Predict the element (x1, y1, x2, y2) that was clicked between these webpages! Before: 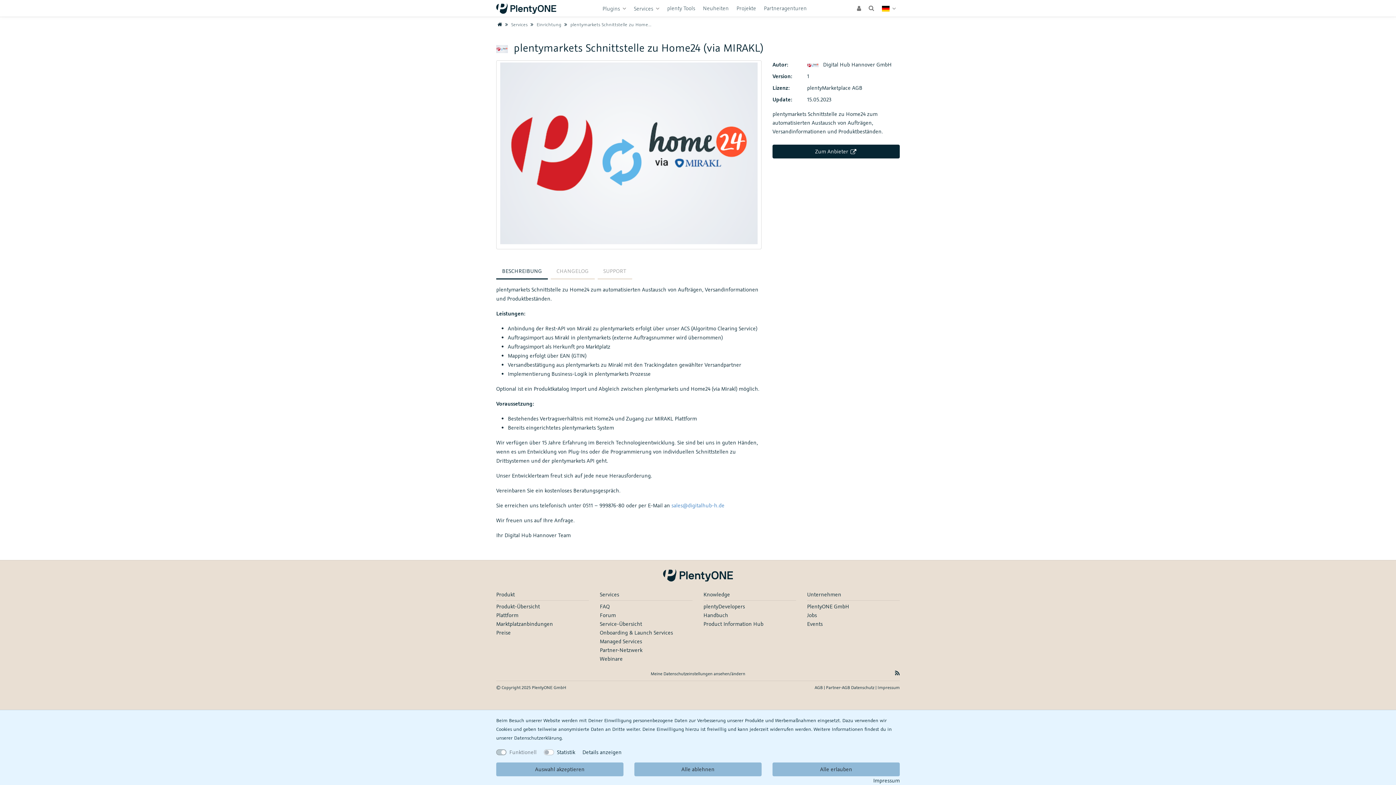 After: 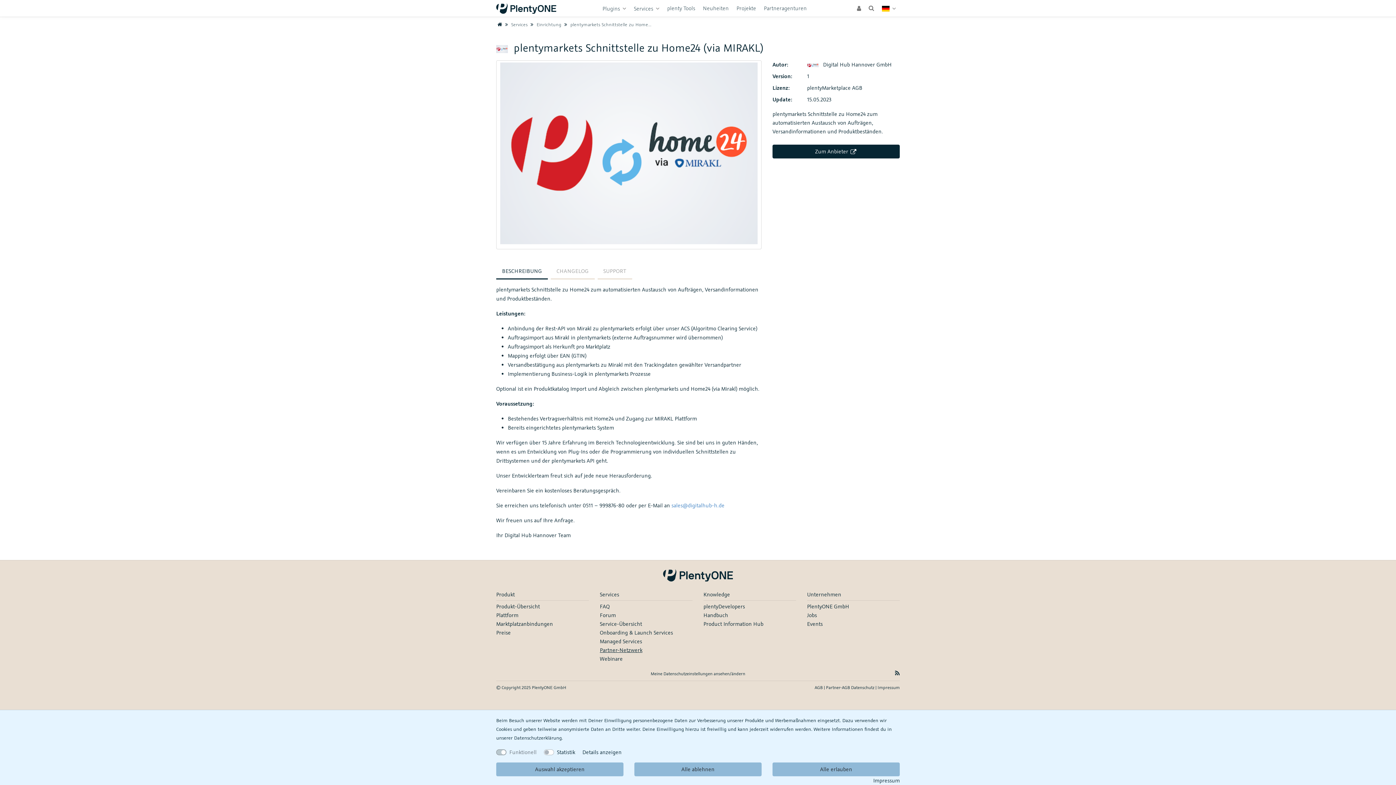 Action: label: Partner-Netzwerk bbox: (600, 646, 642, 653)